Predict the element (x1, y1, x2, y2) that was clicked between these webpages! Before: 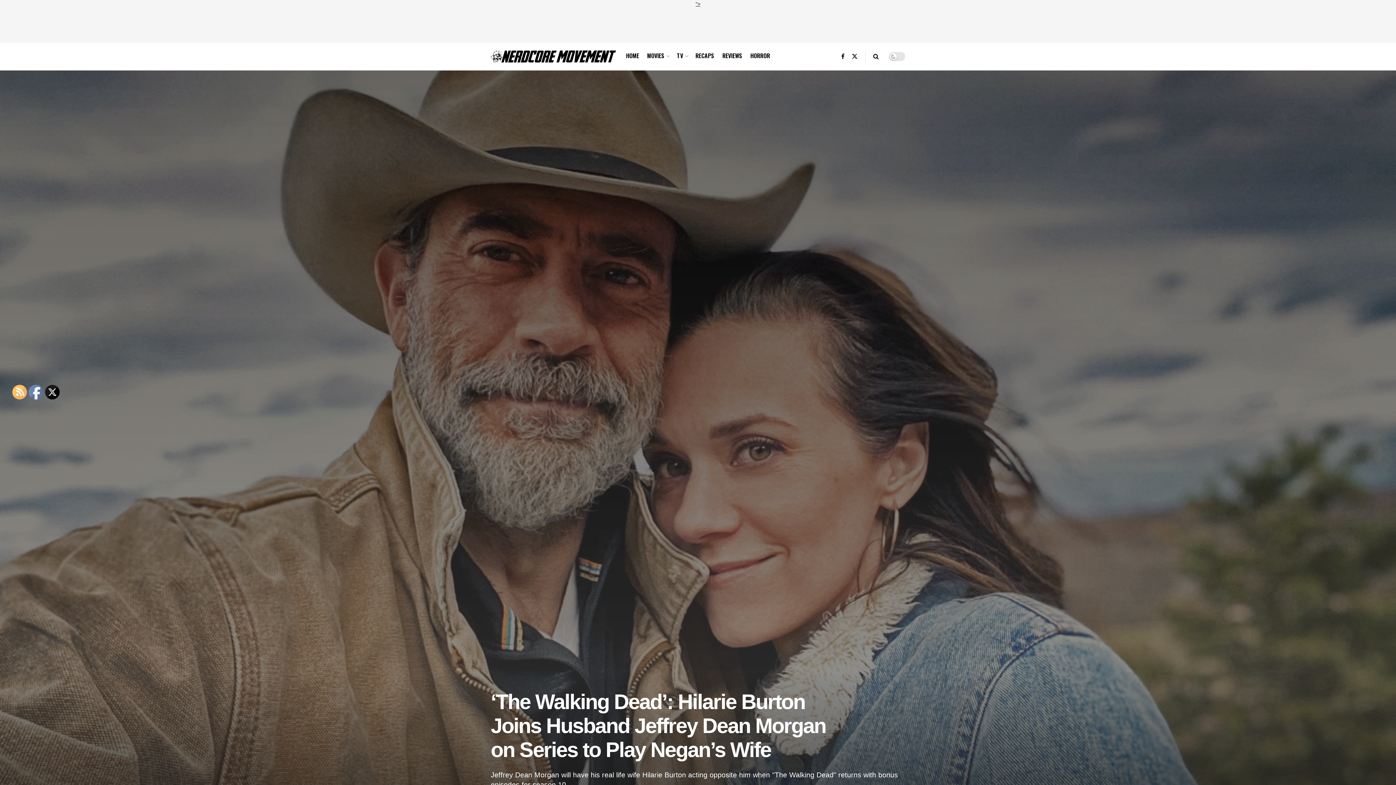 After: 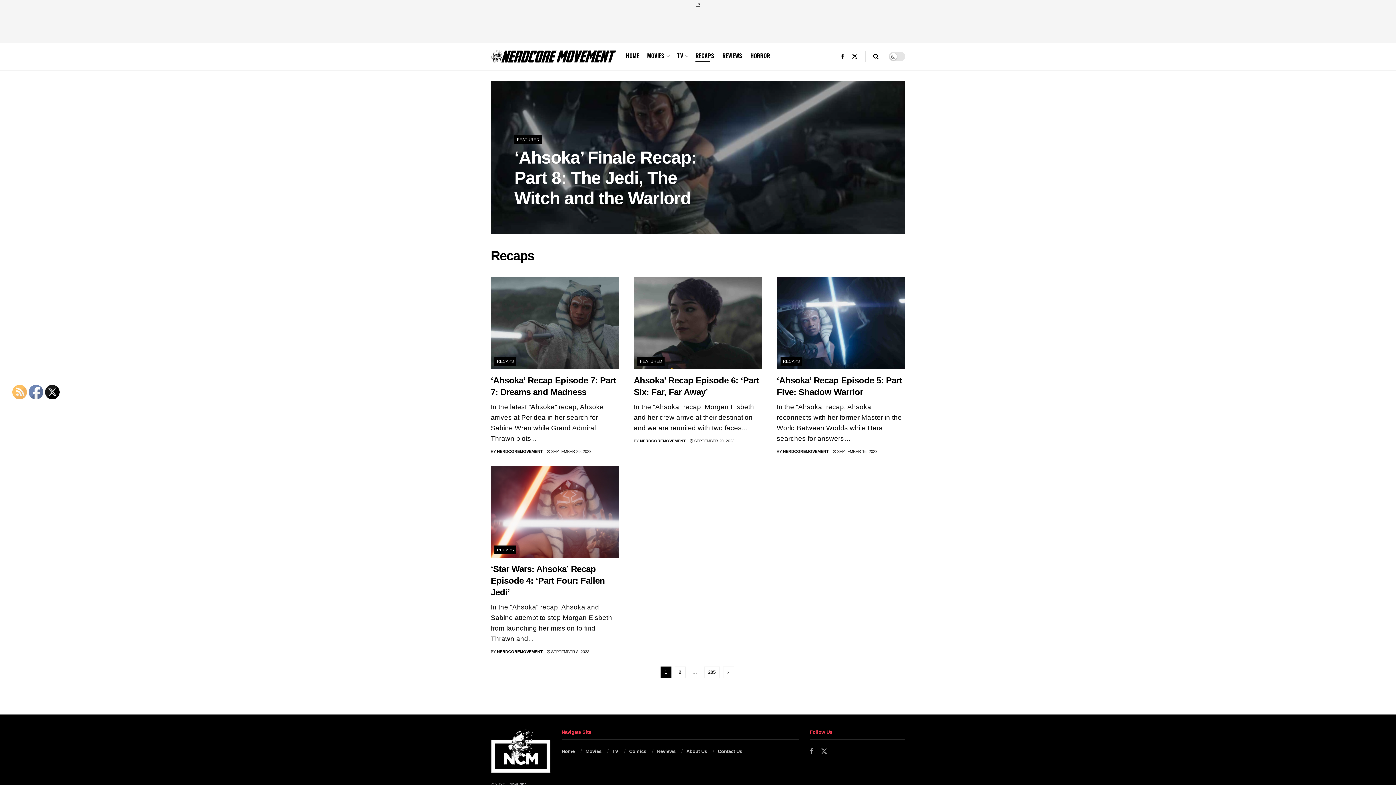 Action: bbox: (695, 49, 714, 62) label: RECAPS